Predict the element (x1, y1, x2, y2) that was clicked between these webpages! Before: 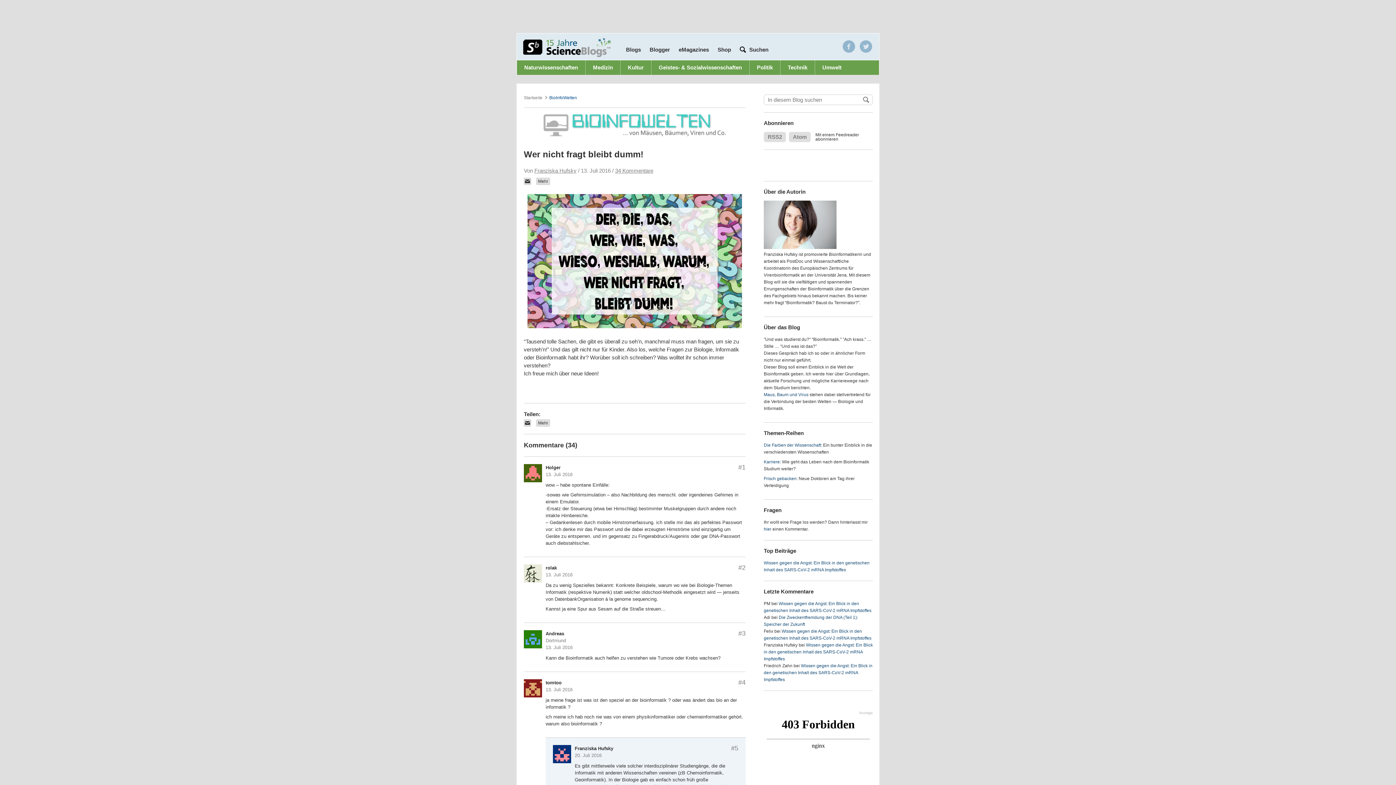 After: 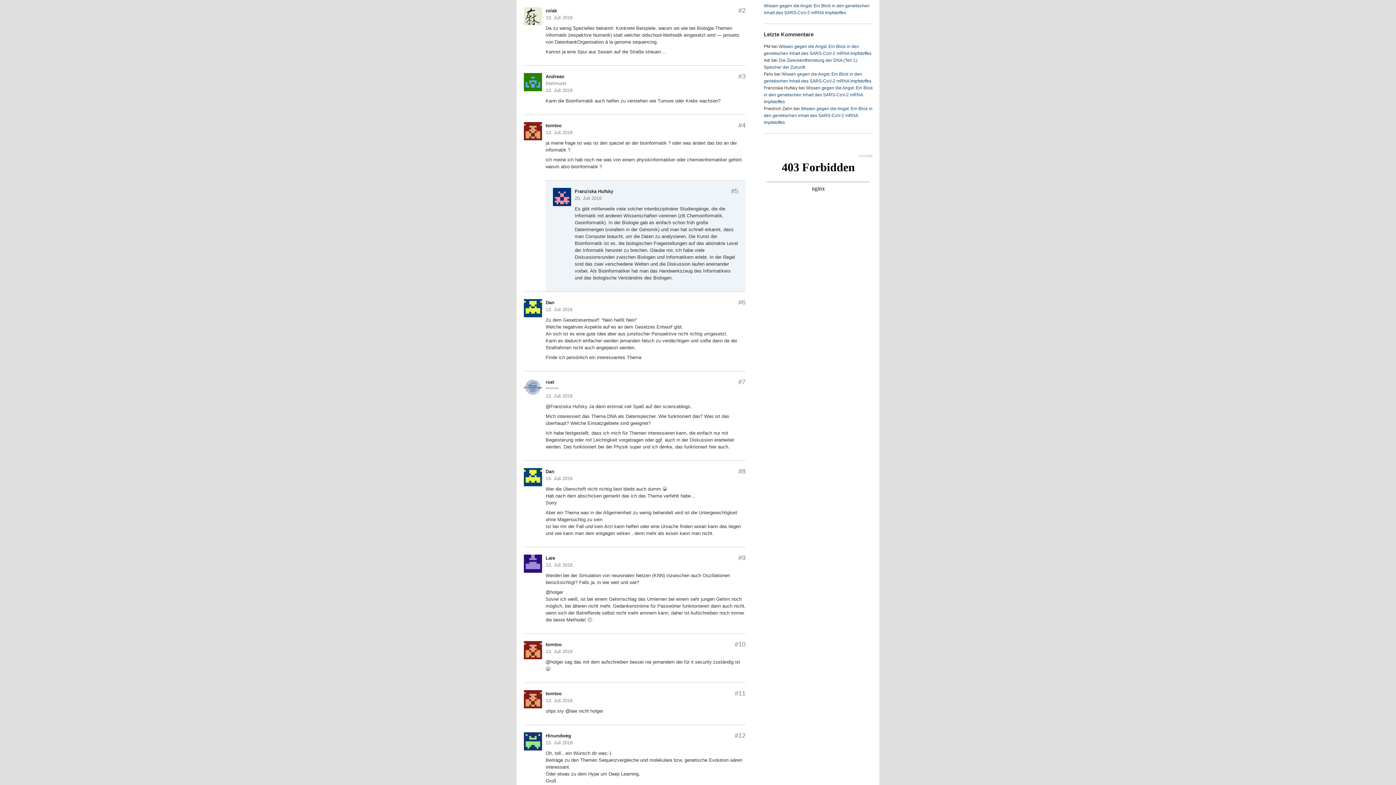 Action: label: #2 bbox: (738, 564, 745, 571)